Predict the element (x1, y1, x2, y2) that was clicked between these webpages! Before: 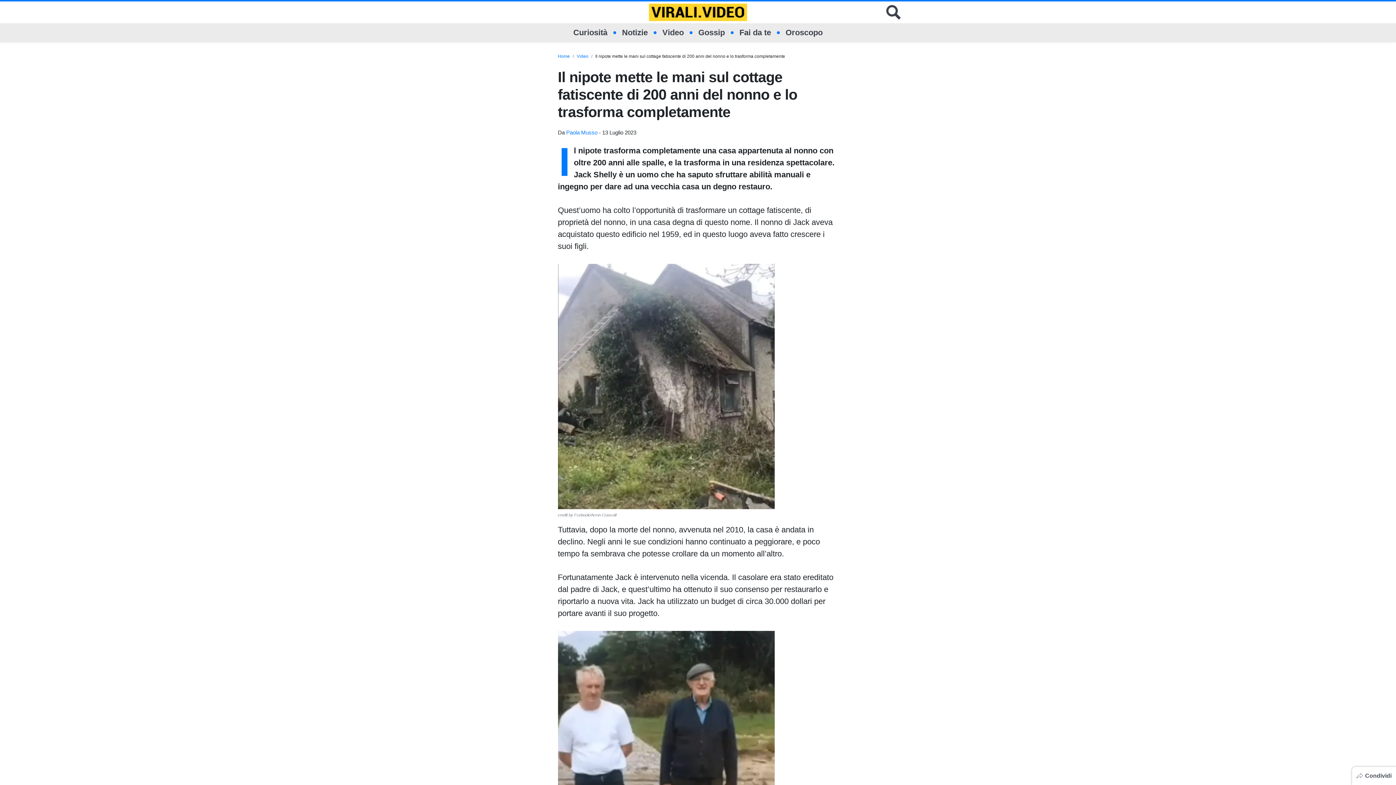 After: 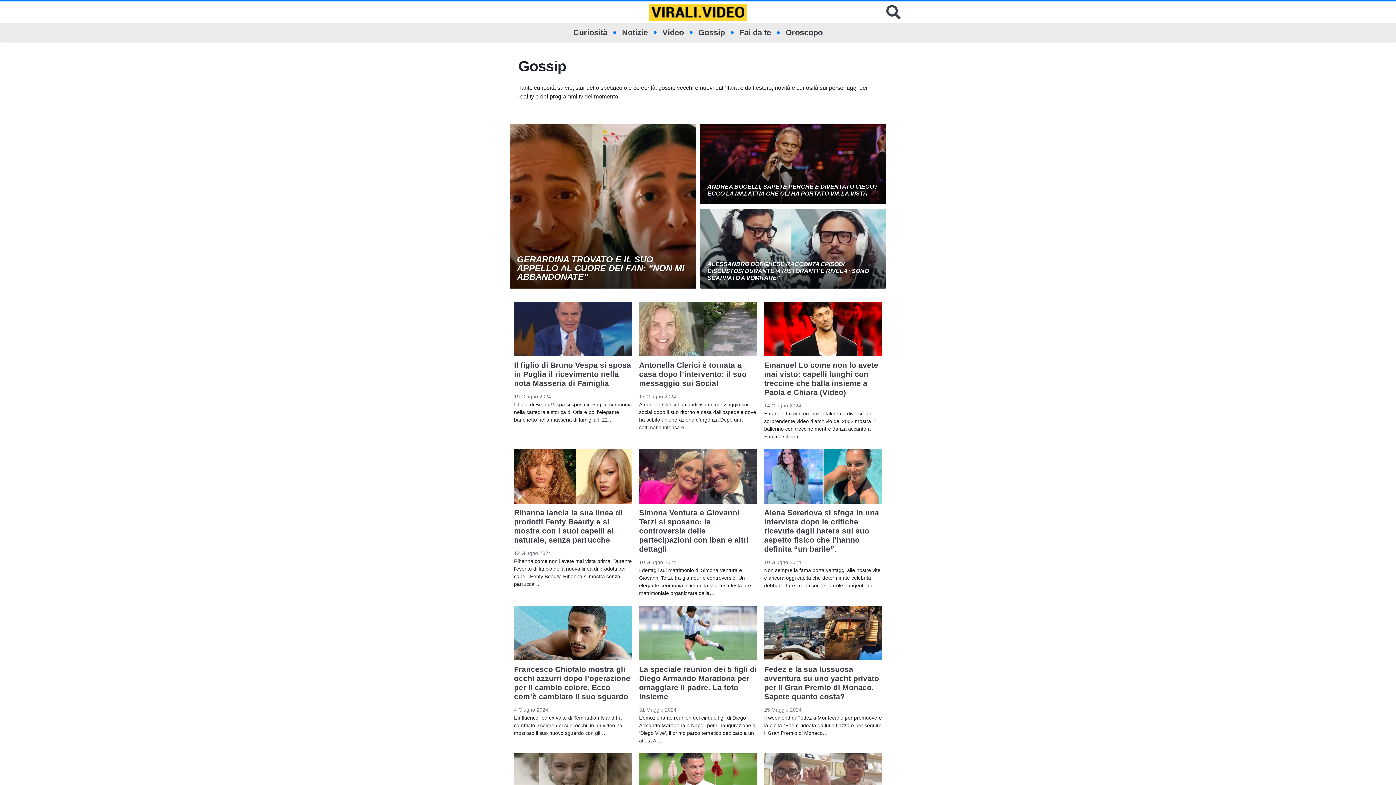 Action: label: Gossip bbox: (698, 23, 725, 42)